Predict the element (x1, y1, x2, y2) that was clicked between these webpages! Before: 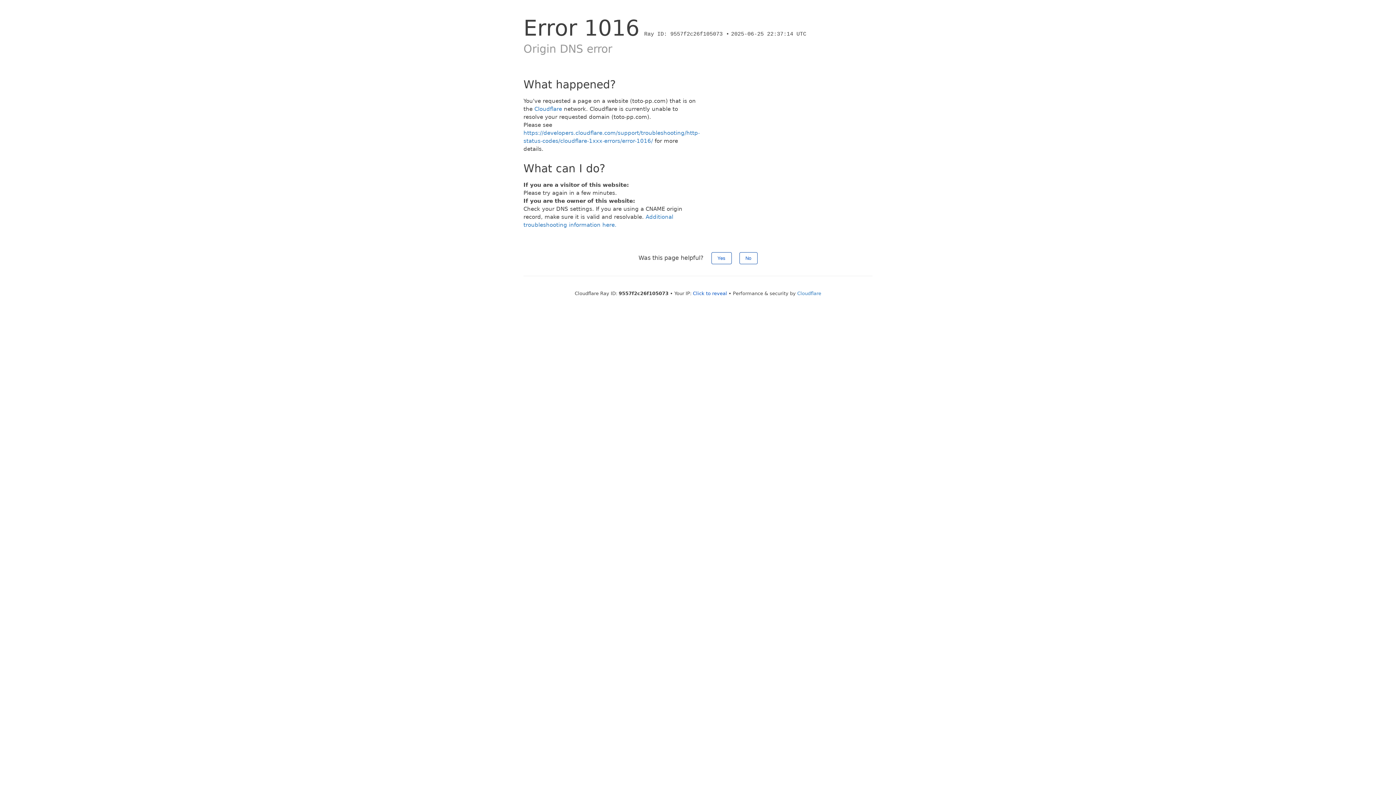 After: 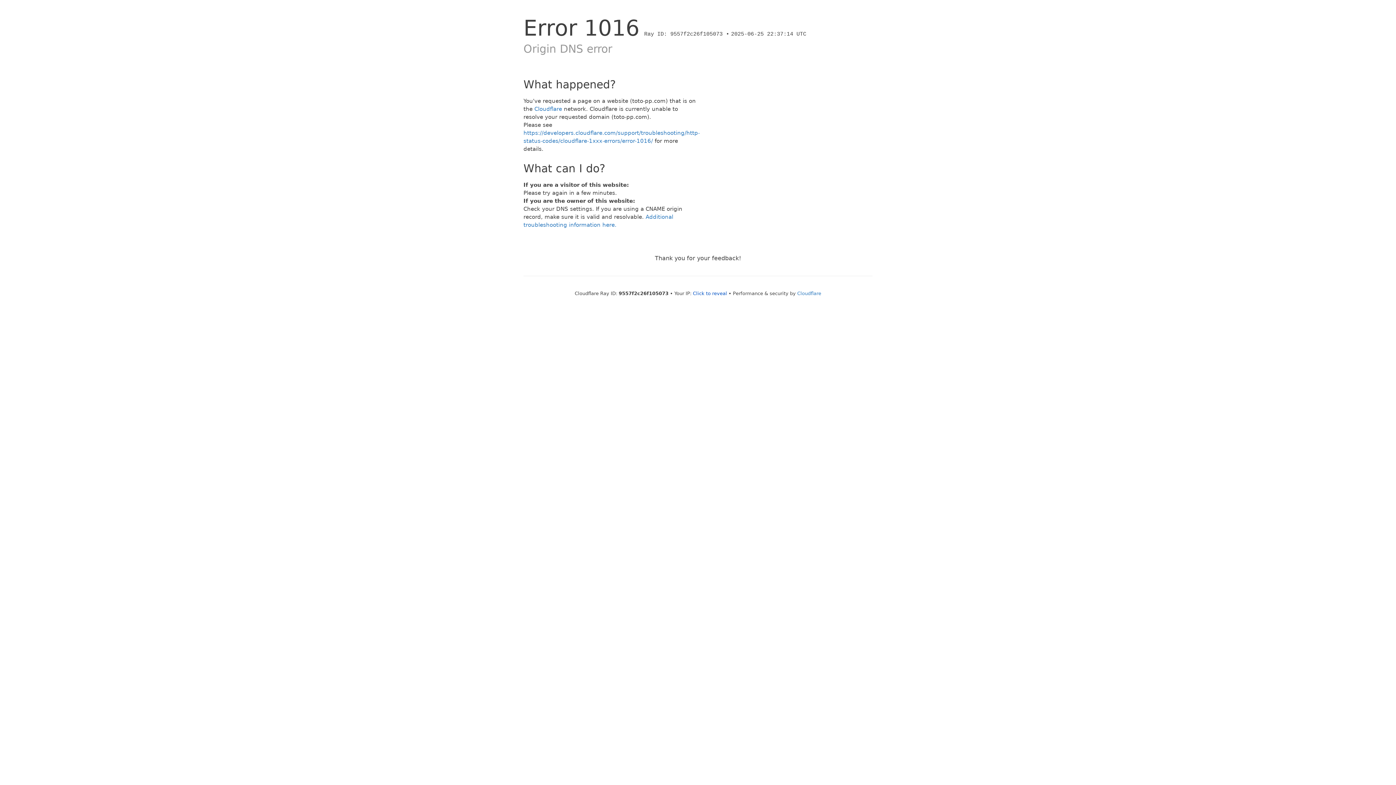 Action: bbox: (711, 252, 731, 264) label: Yes